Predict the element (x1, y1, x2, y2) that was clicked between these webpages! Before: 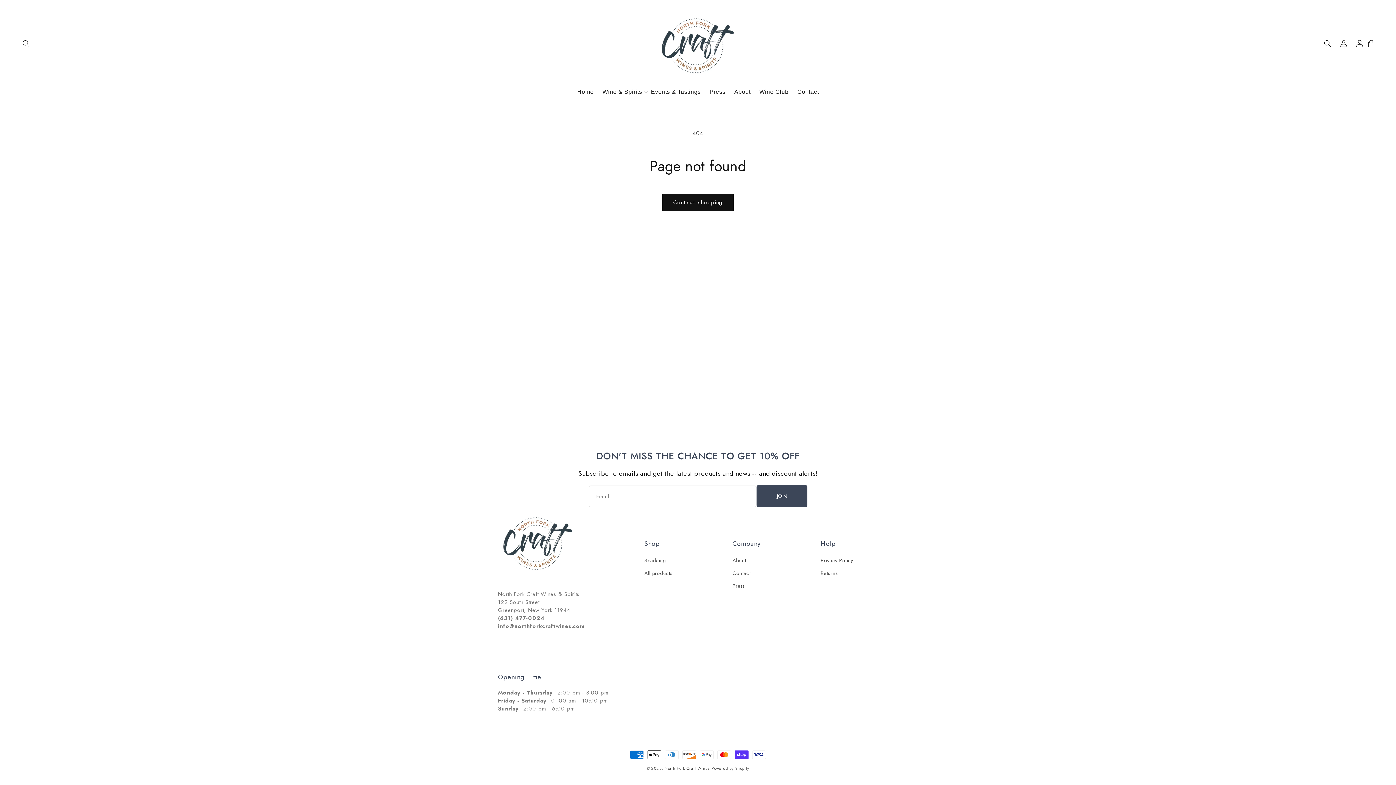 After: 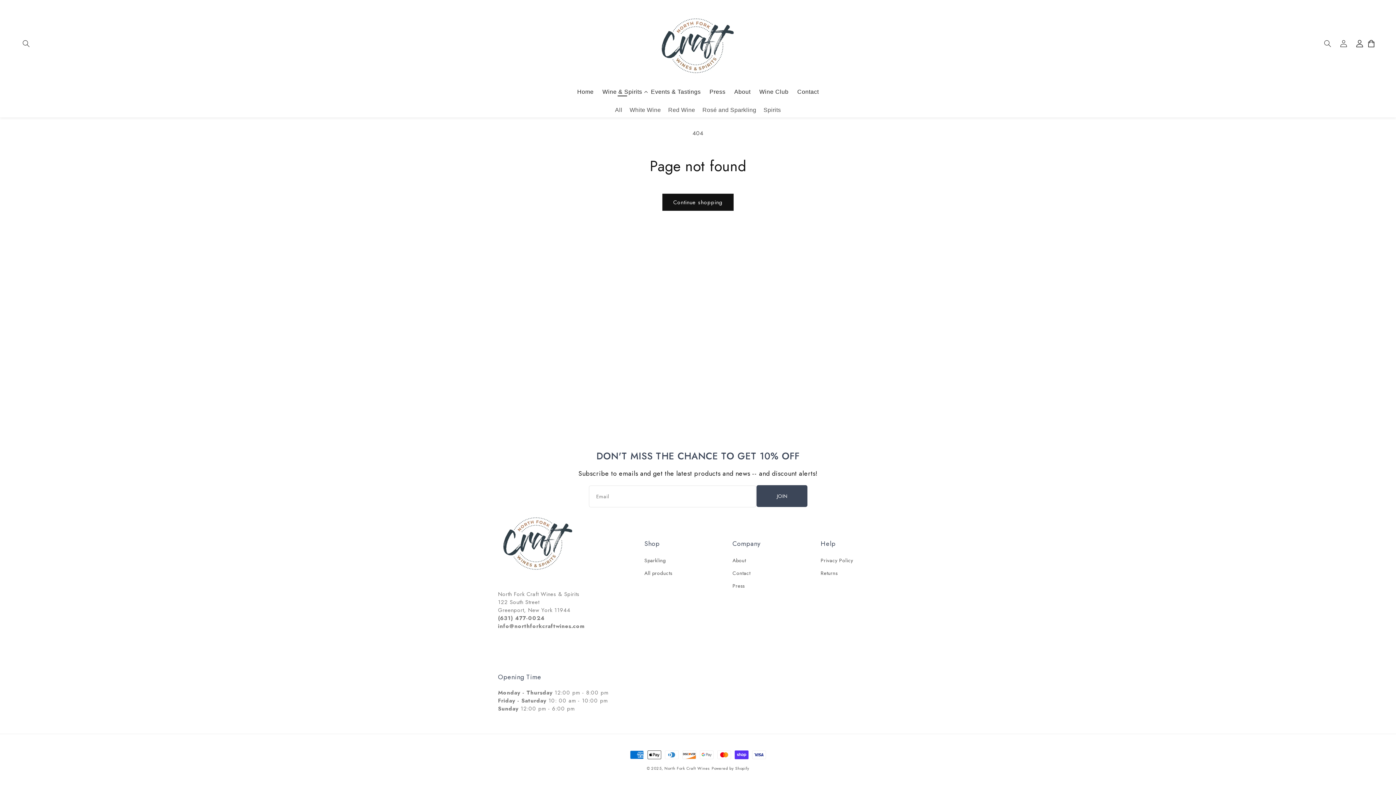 Action: label: Wine & Spirits bbox: (598, 88, 646, 95)